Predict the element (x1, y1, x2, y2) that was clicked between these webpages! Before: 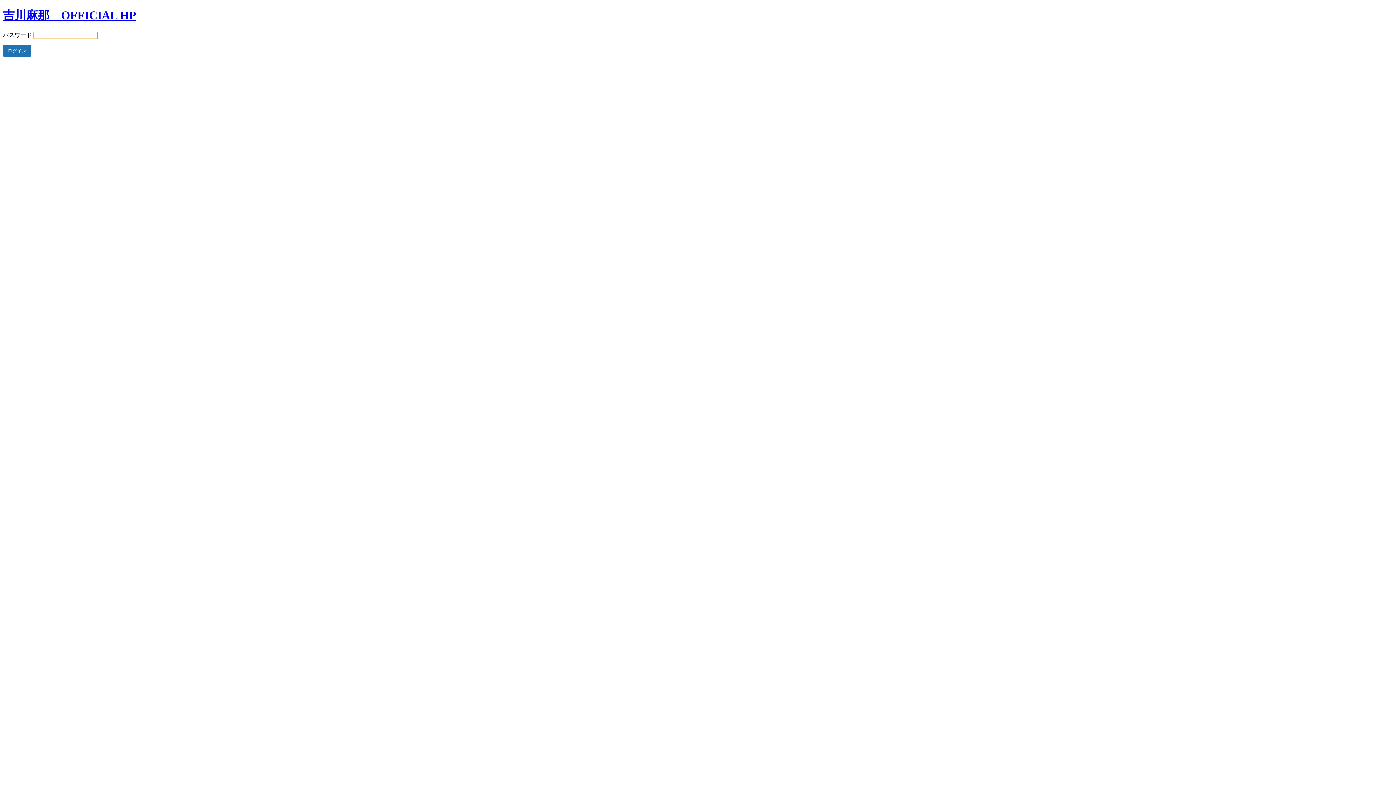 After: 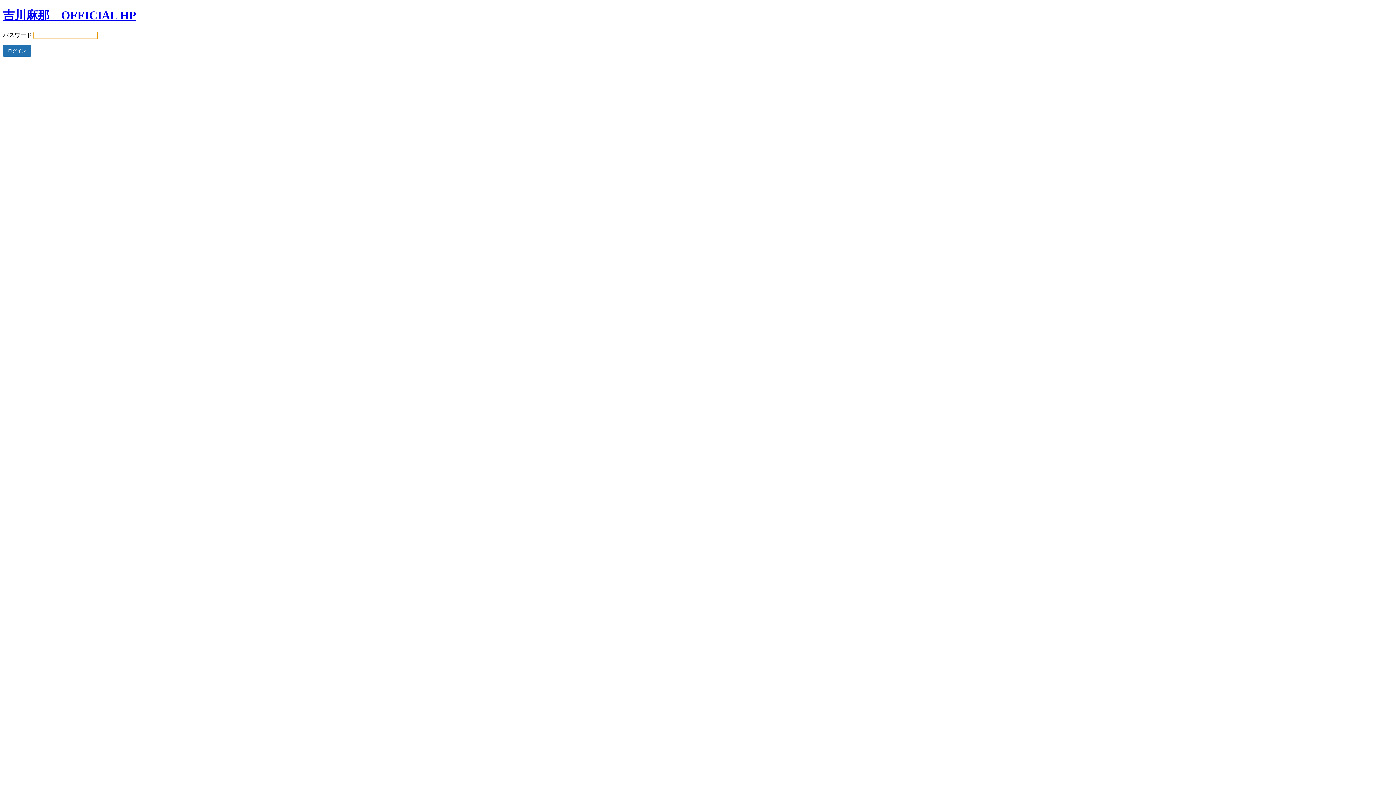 Action: label: 吉川麻那　OFFICIAL HP bbox: (2, 8, 136, 21)